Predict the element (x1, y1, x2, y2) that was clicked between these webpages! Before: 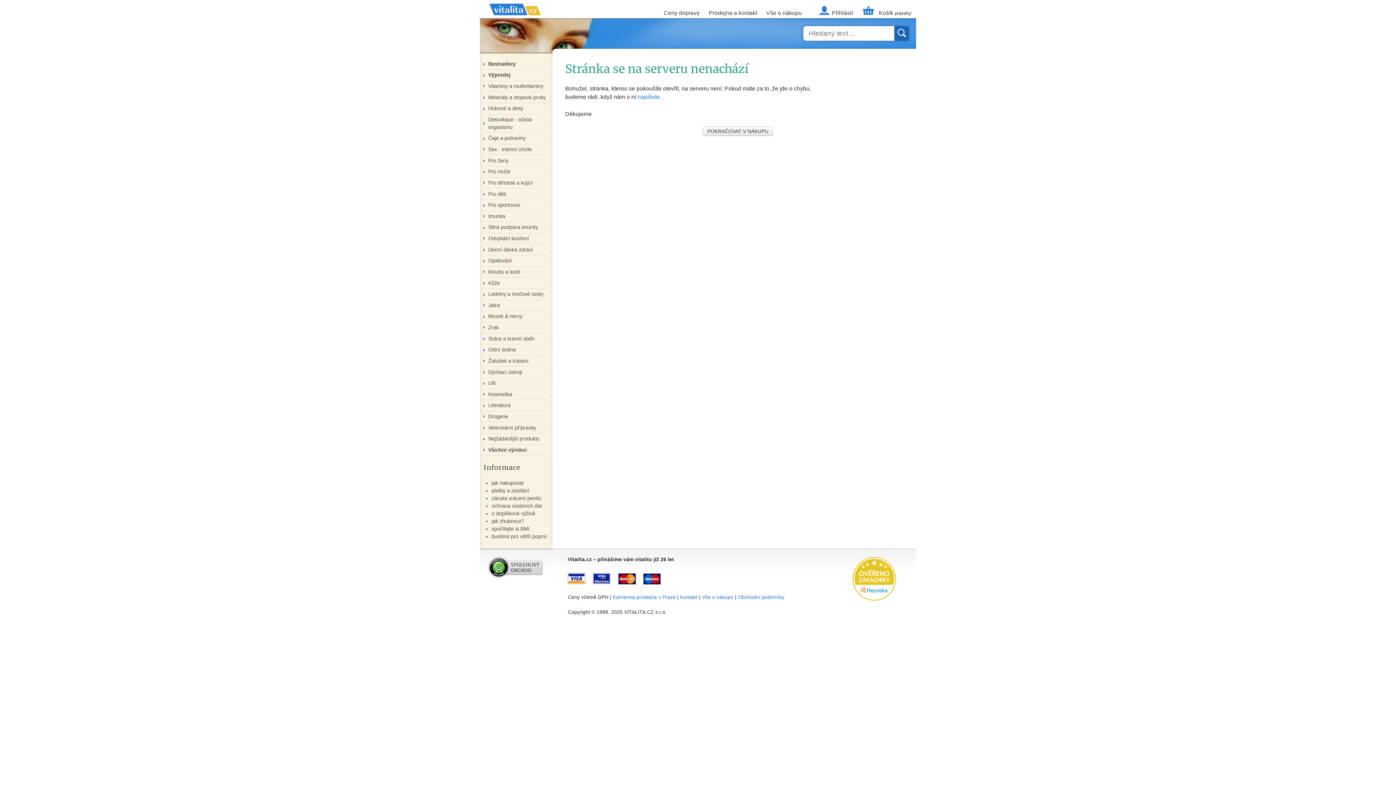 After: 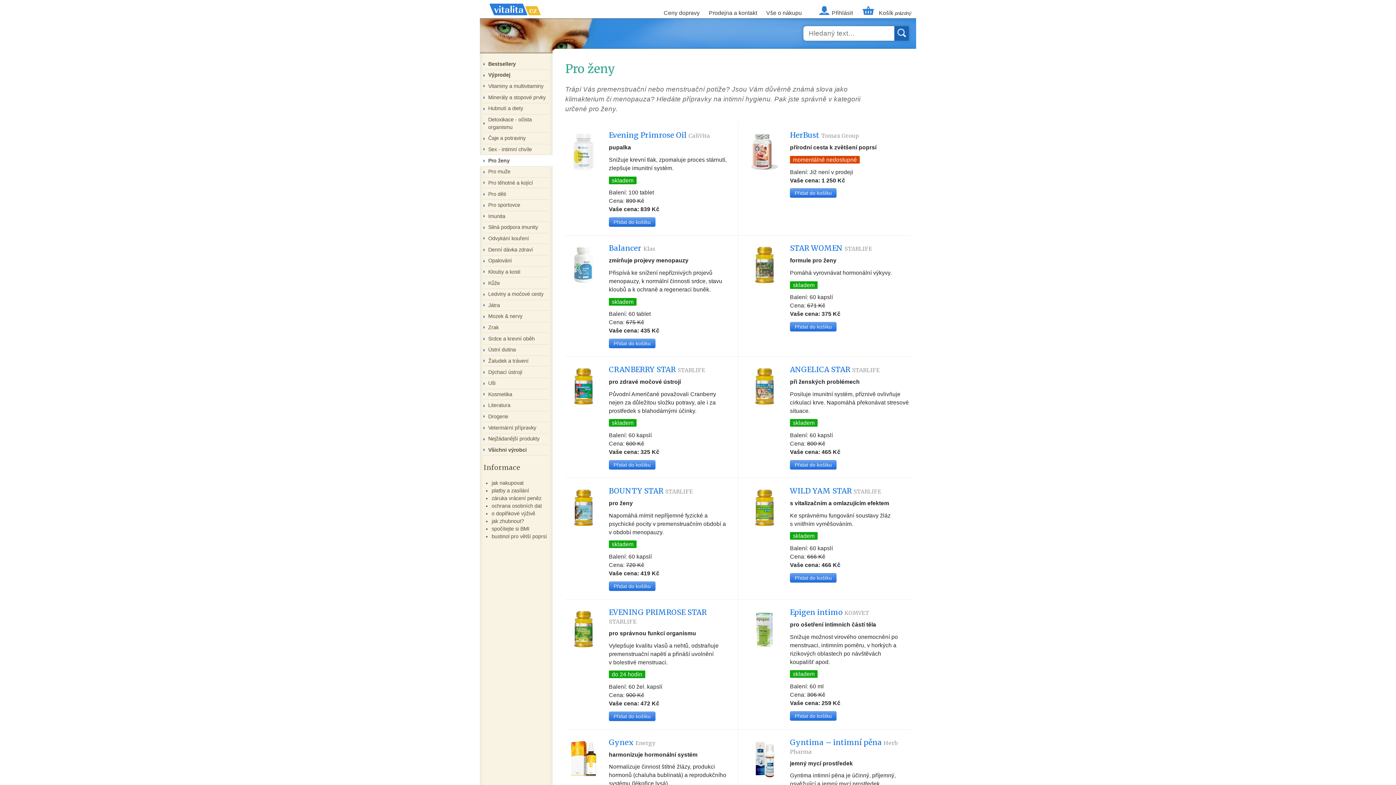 Action: bbox: (480, 155, 552, 166) label: Pro ženy